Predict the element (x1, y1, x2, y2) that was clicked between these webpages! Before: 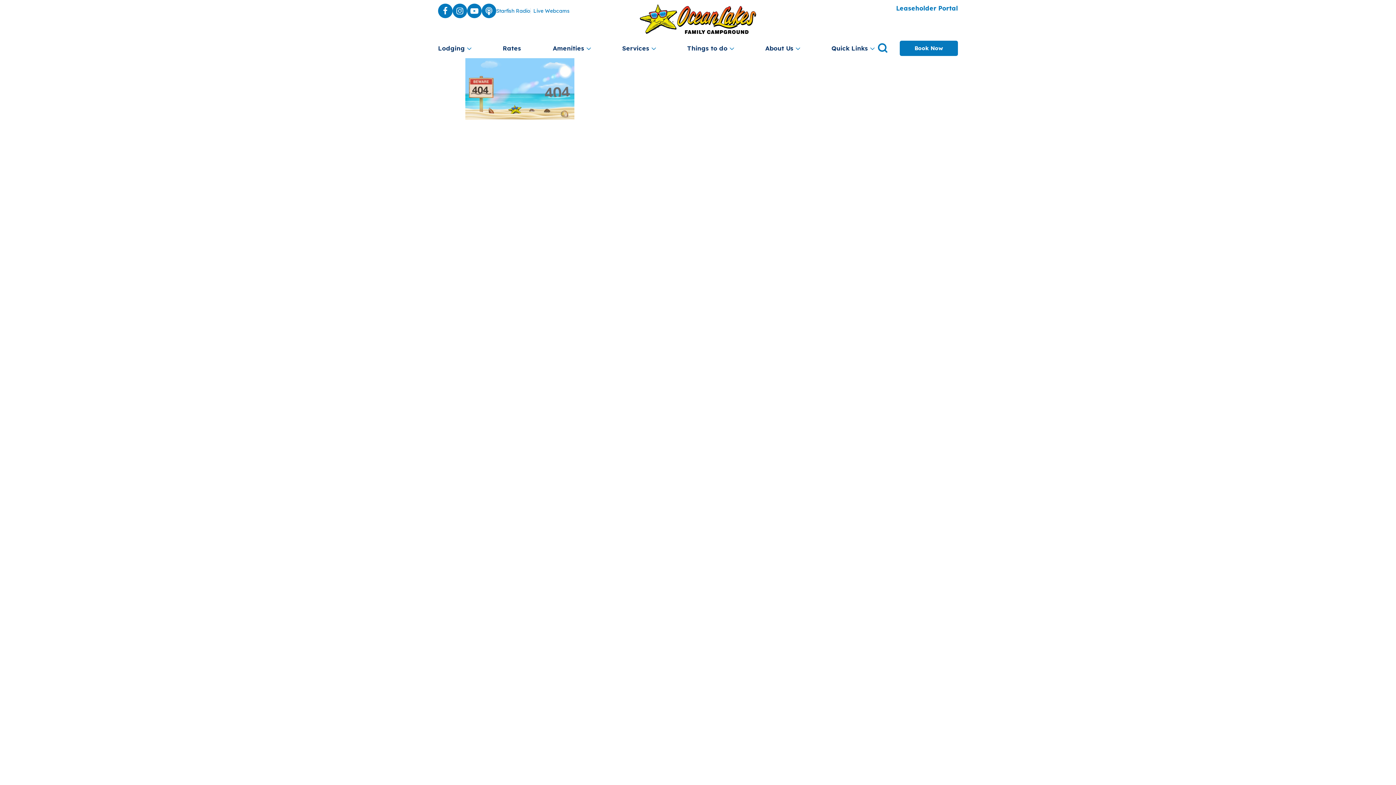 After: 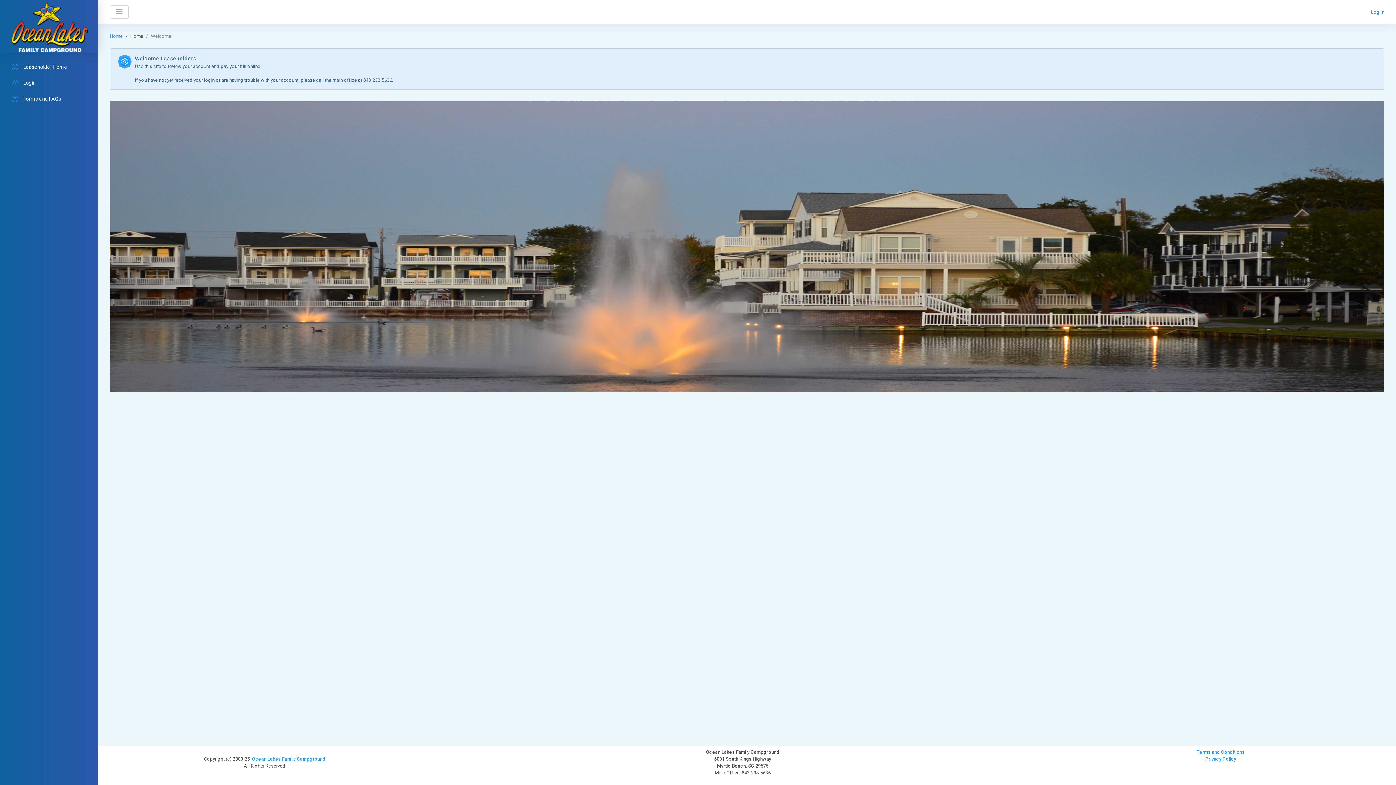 Action: bbox: (896, 3, 958, 18) label: Leaseholder Portal